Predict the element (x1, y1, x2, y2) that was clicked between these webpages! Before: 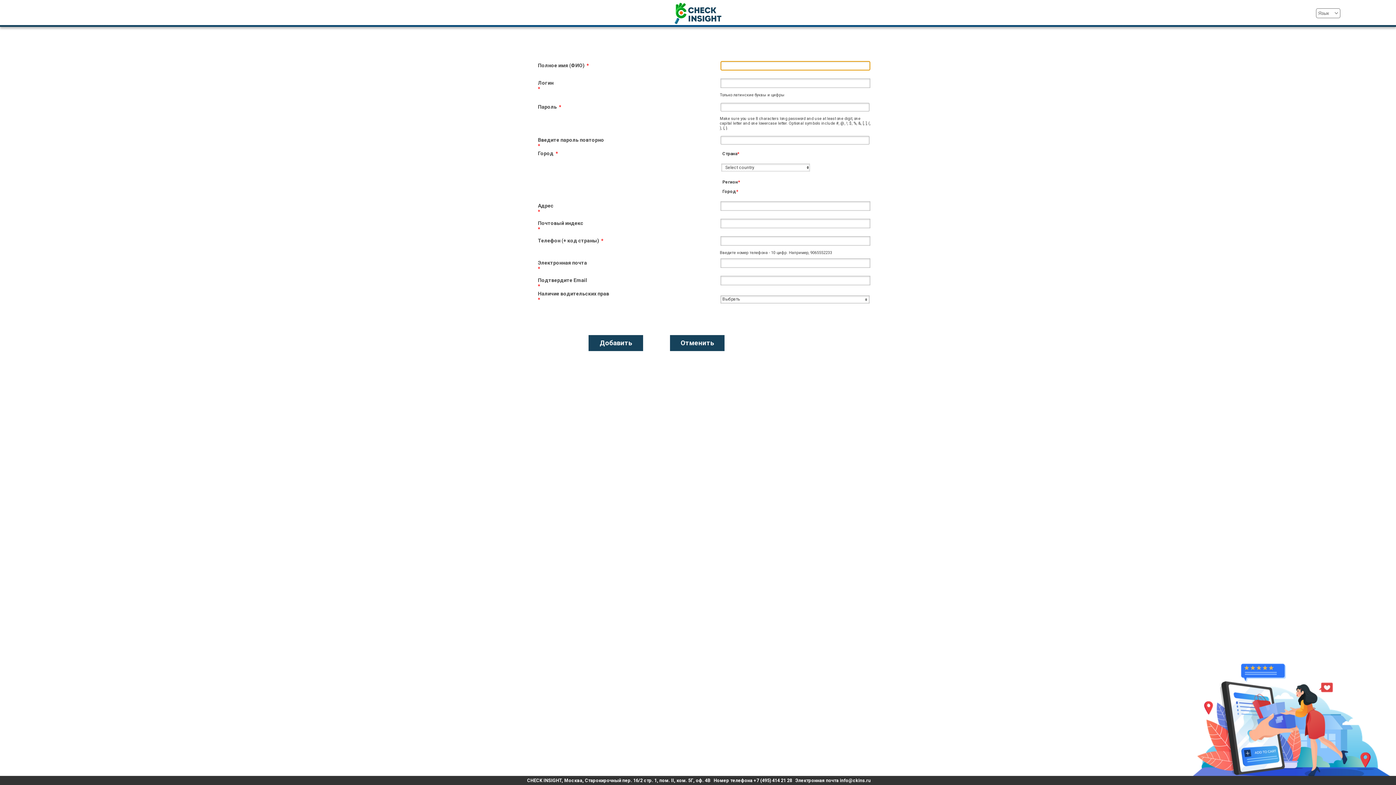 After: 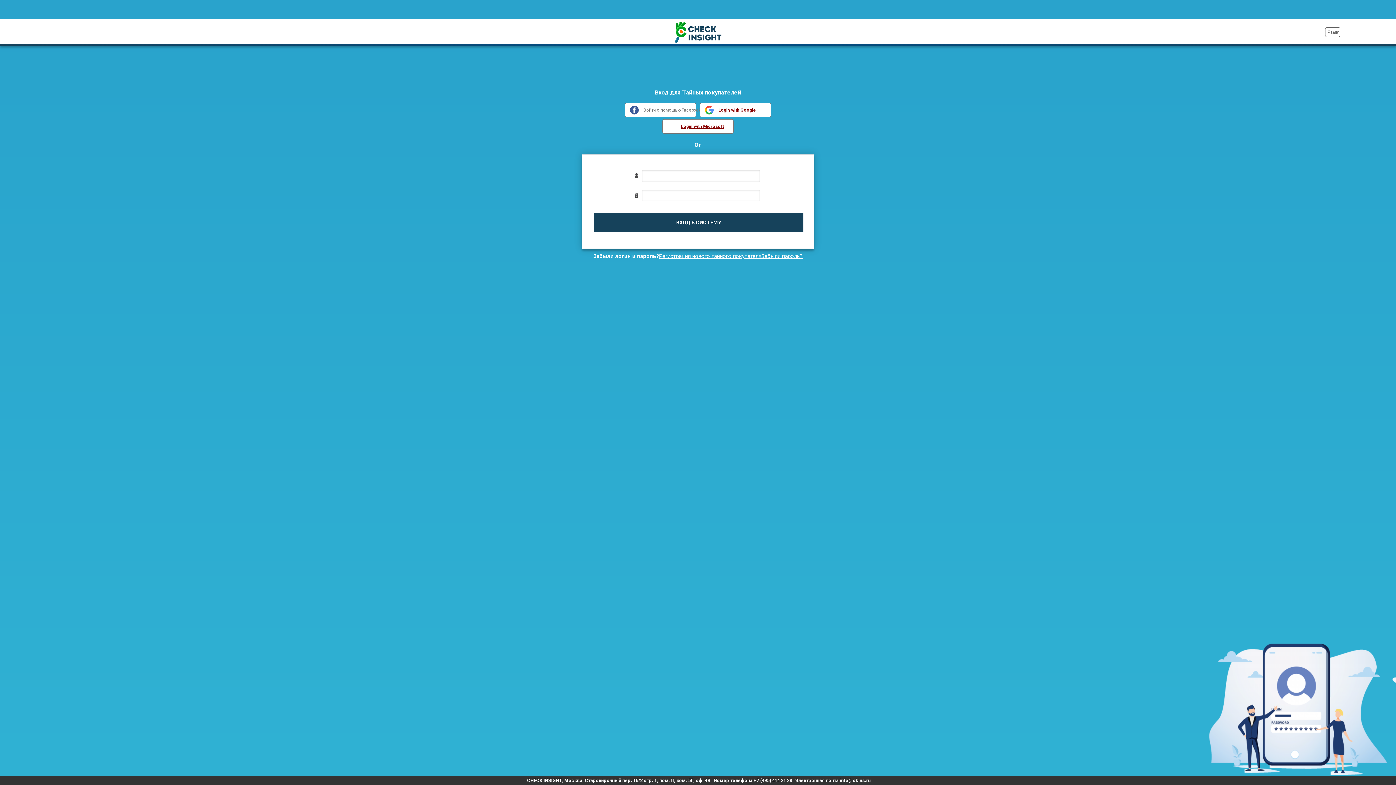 Action: label: Отменить bbox: (670, 335, 724, 351)